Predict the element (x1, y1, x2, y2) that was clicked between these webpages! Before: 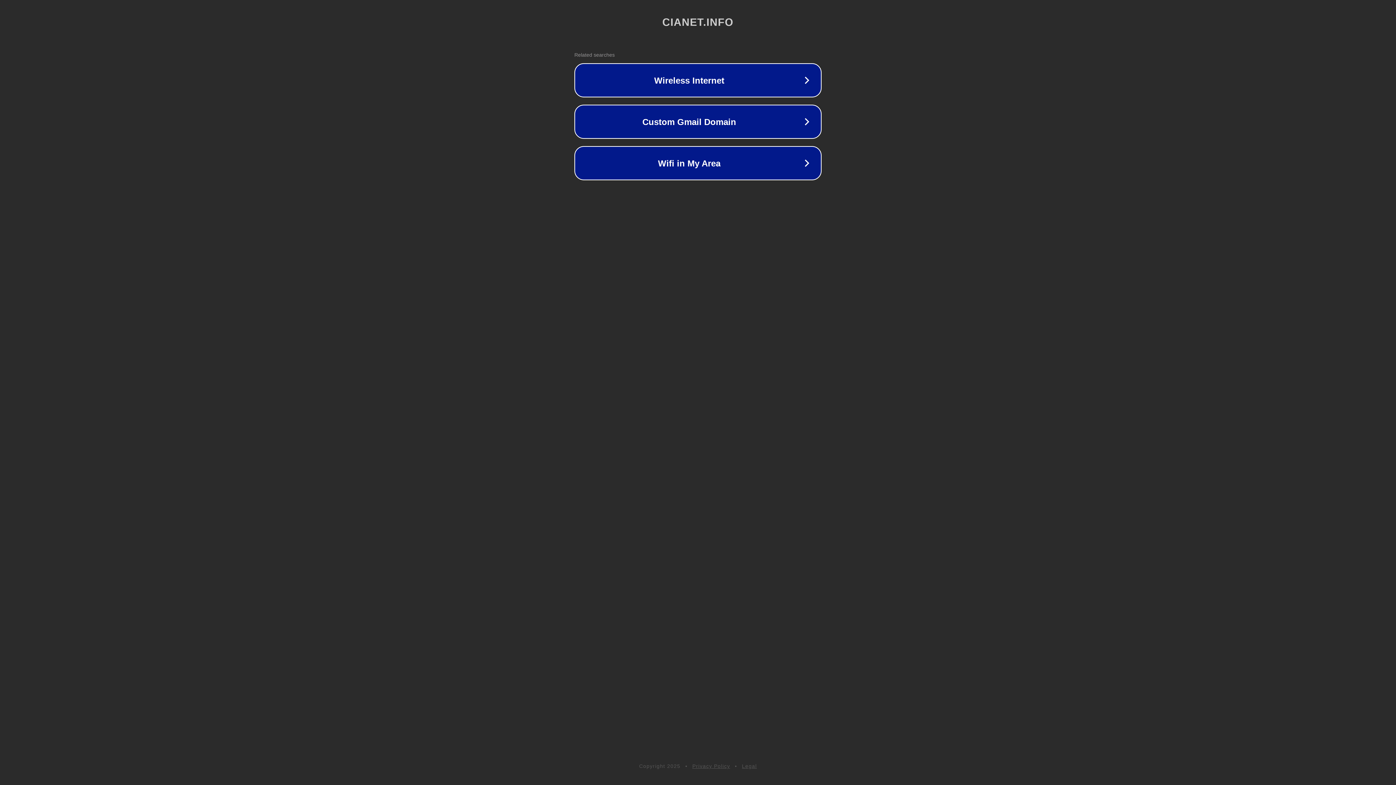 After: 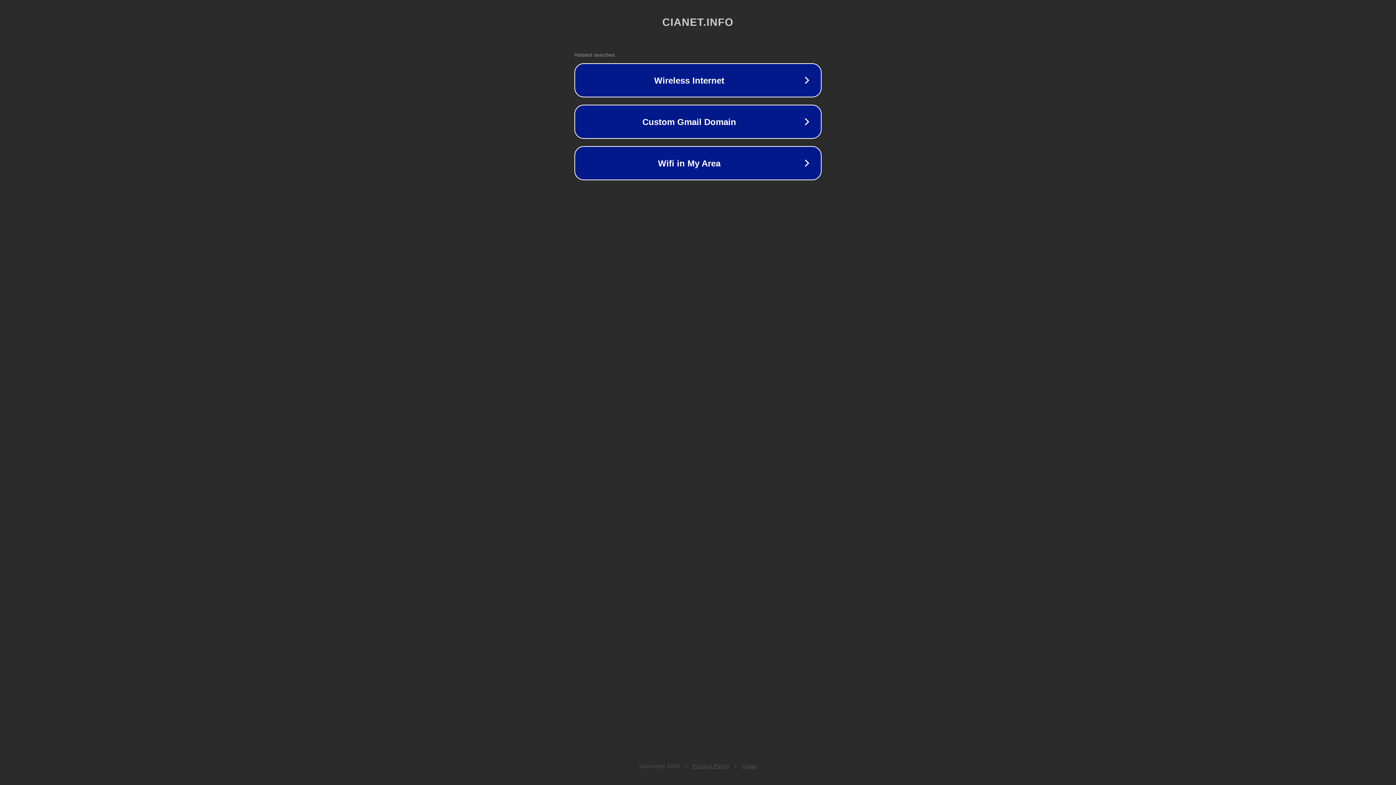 Action: label: Legal bbox: (742, 763, 757, 769)